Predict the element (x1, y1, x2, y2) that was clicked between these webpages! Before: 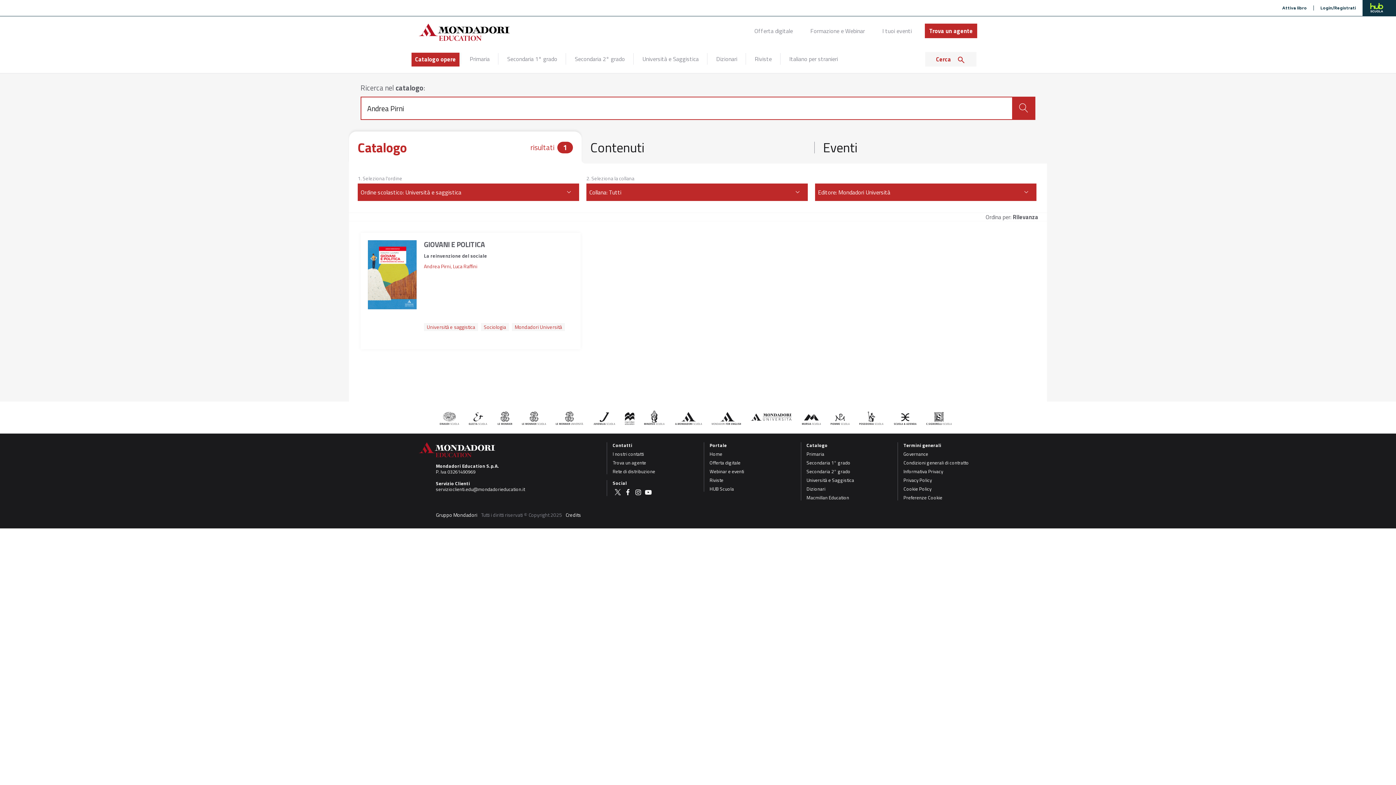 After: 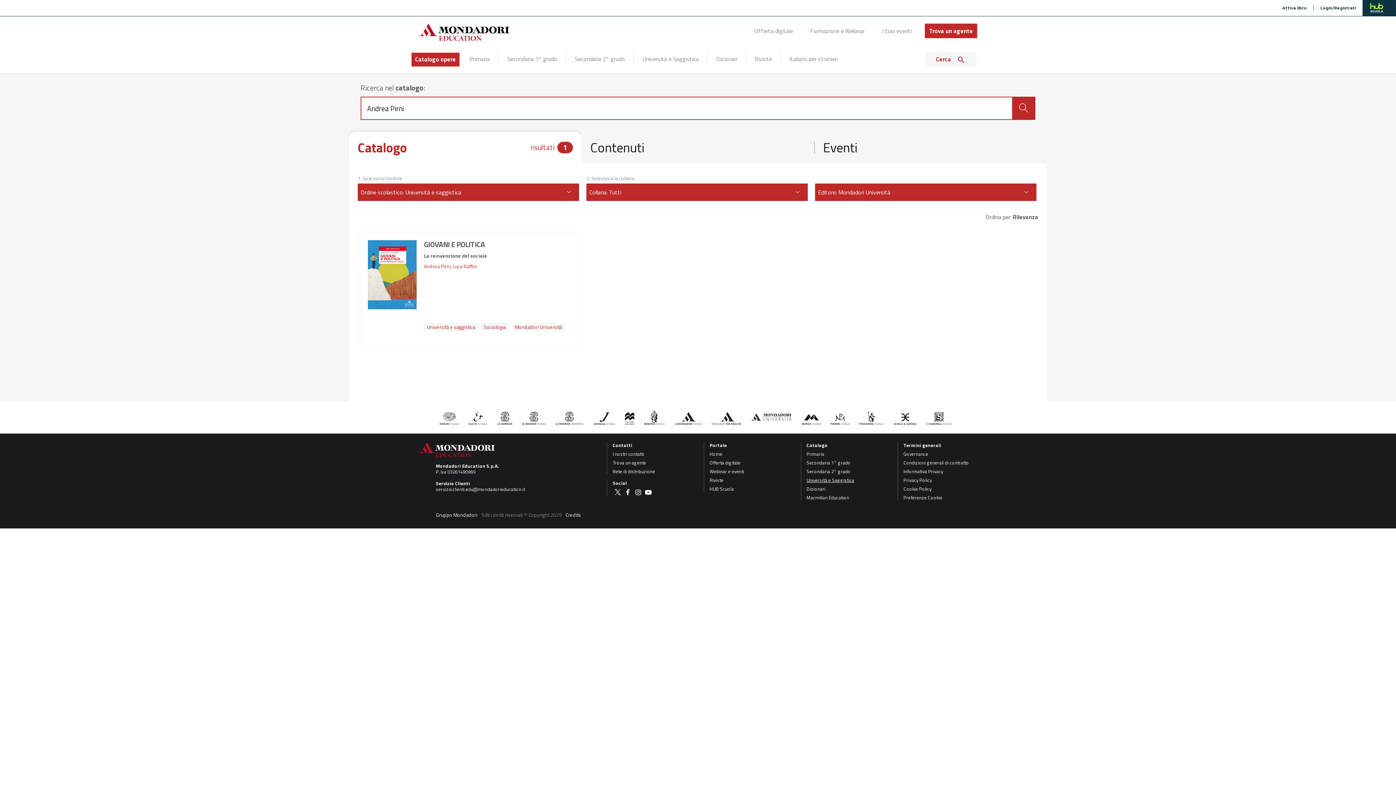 Action: label: Università e Saggistica bbox: (806, 476, 854, 484)